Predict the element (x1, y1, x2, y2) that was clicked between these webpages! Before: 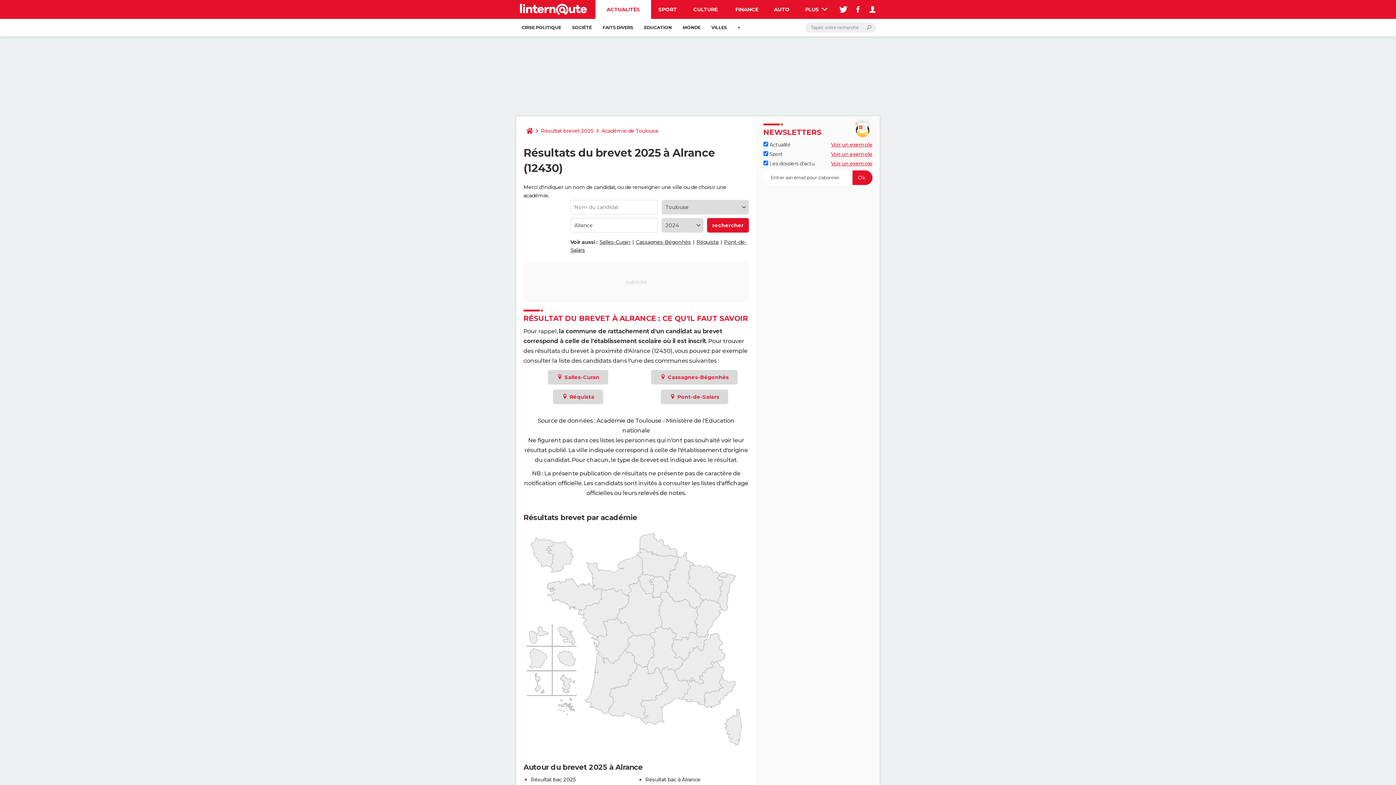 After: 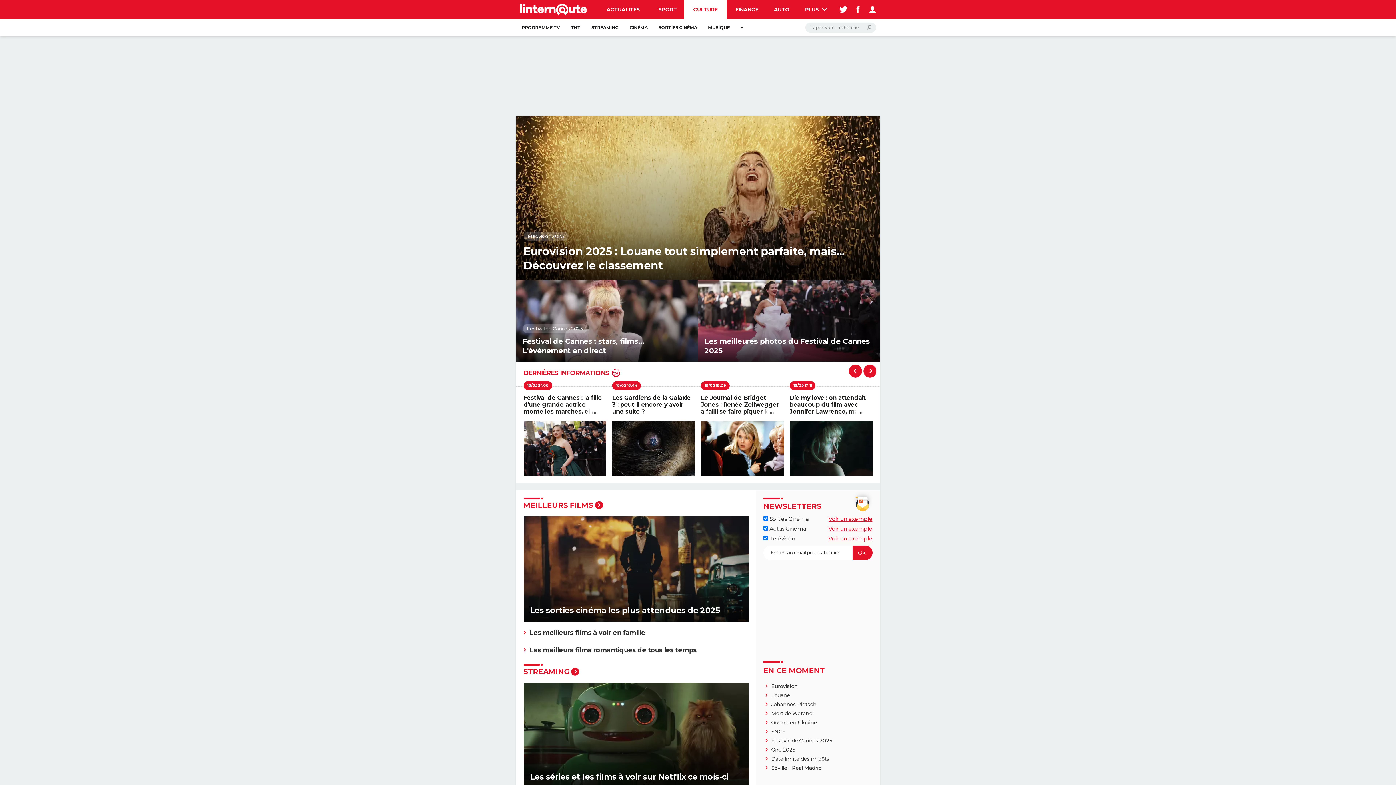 Action: label: CULTURE bbox: (684, 0, 726, 18)